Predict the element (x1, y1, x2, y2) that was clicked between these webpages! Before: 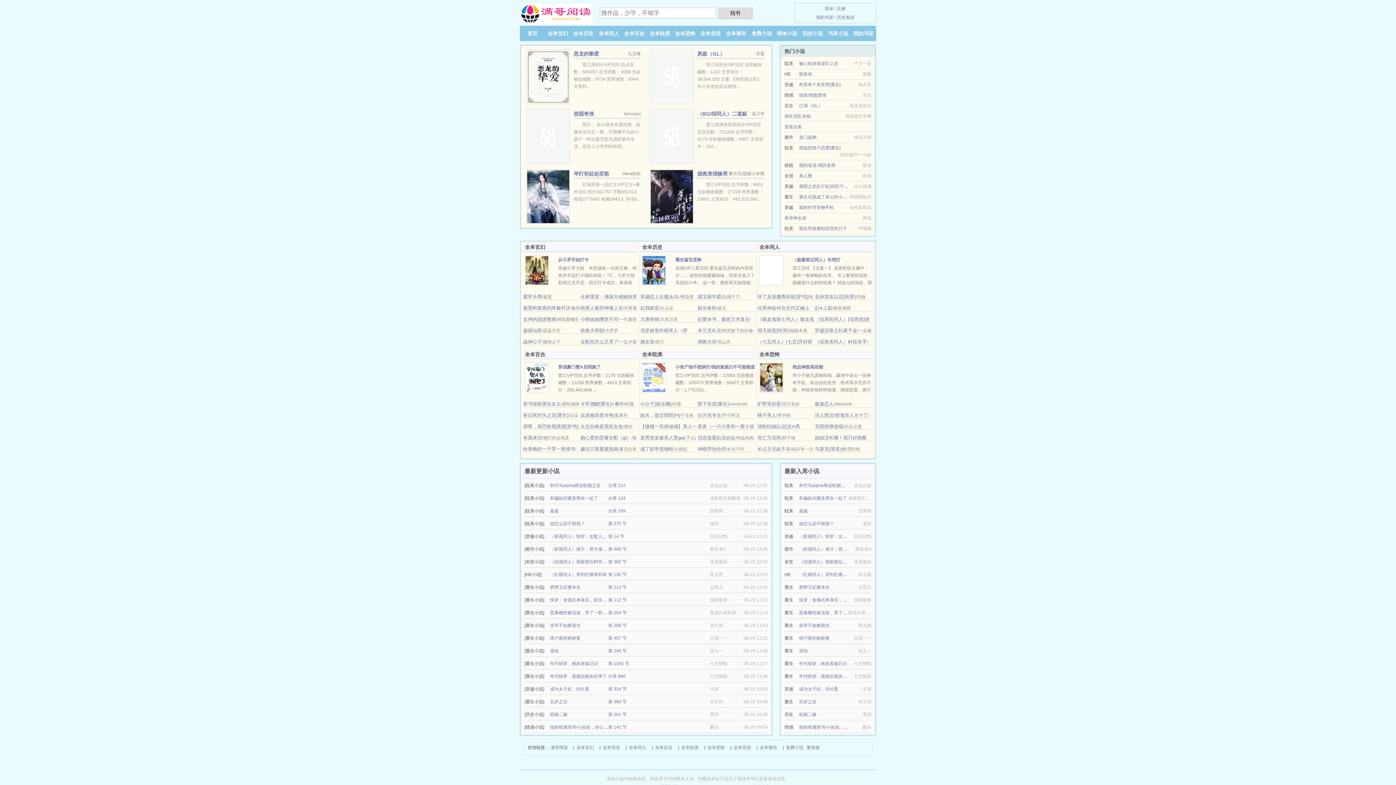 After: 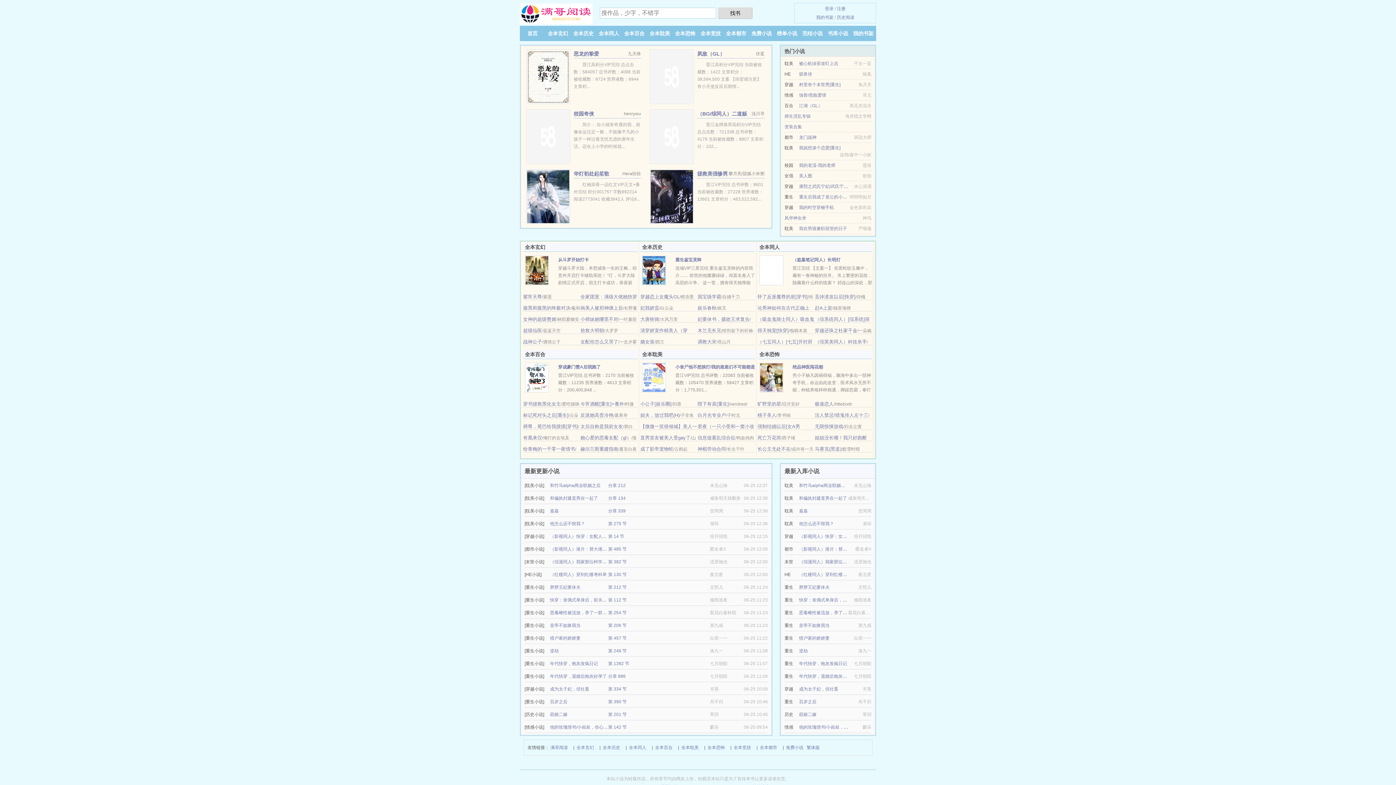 Action: bbox: (799, 597, 864, 602) label: 快穿：丧偶式单身后，前夫花样缠